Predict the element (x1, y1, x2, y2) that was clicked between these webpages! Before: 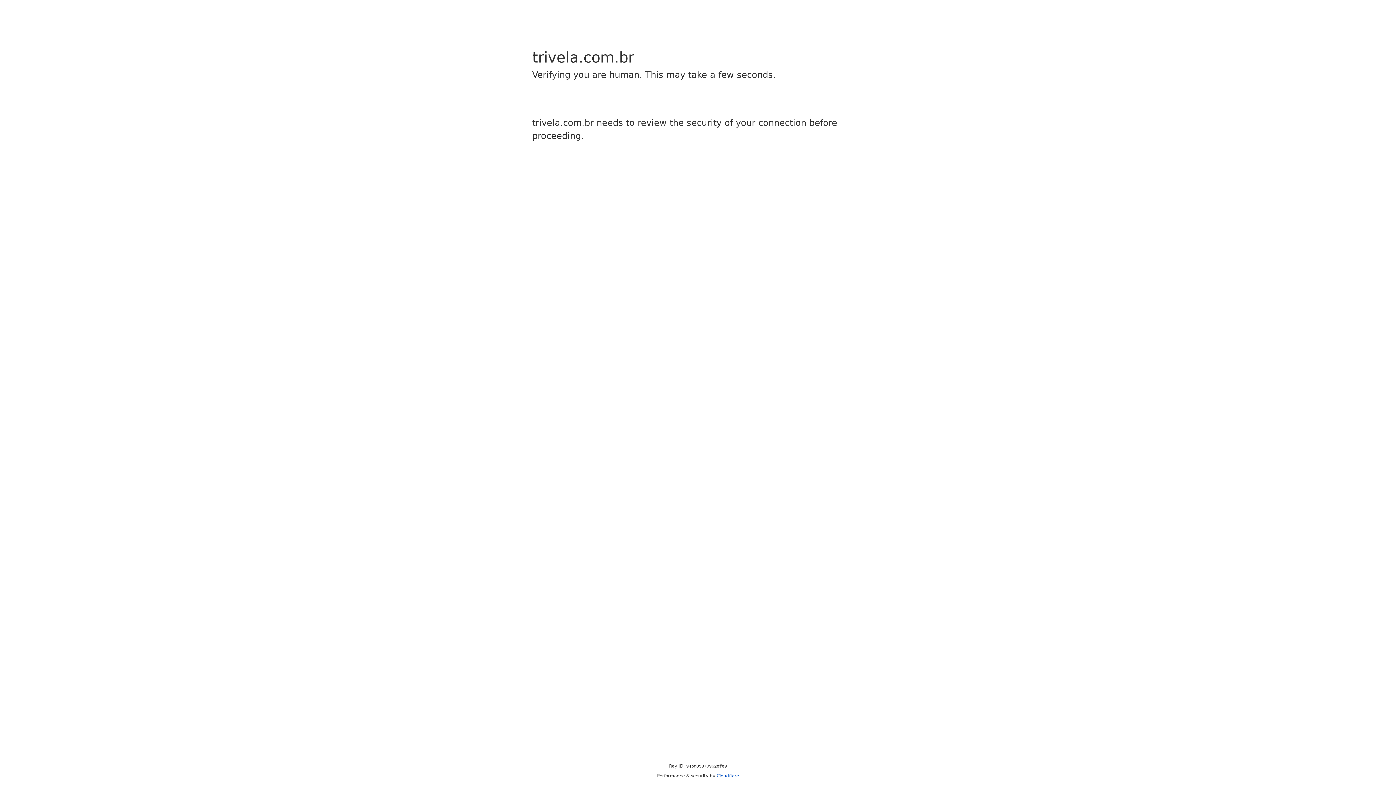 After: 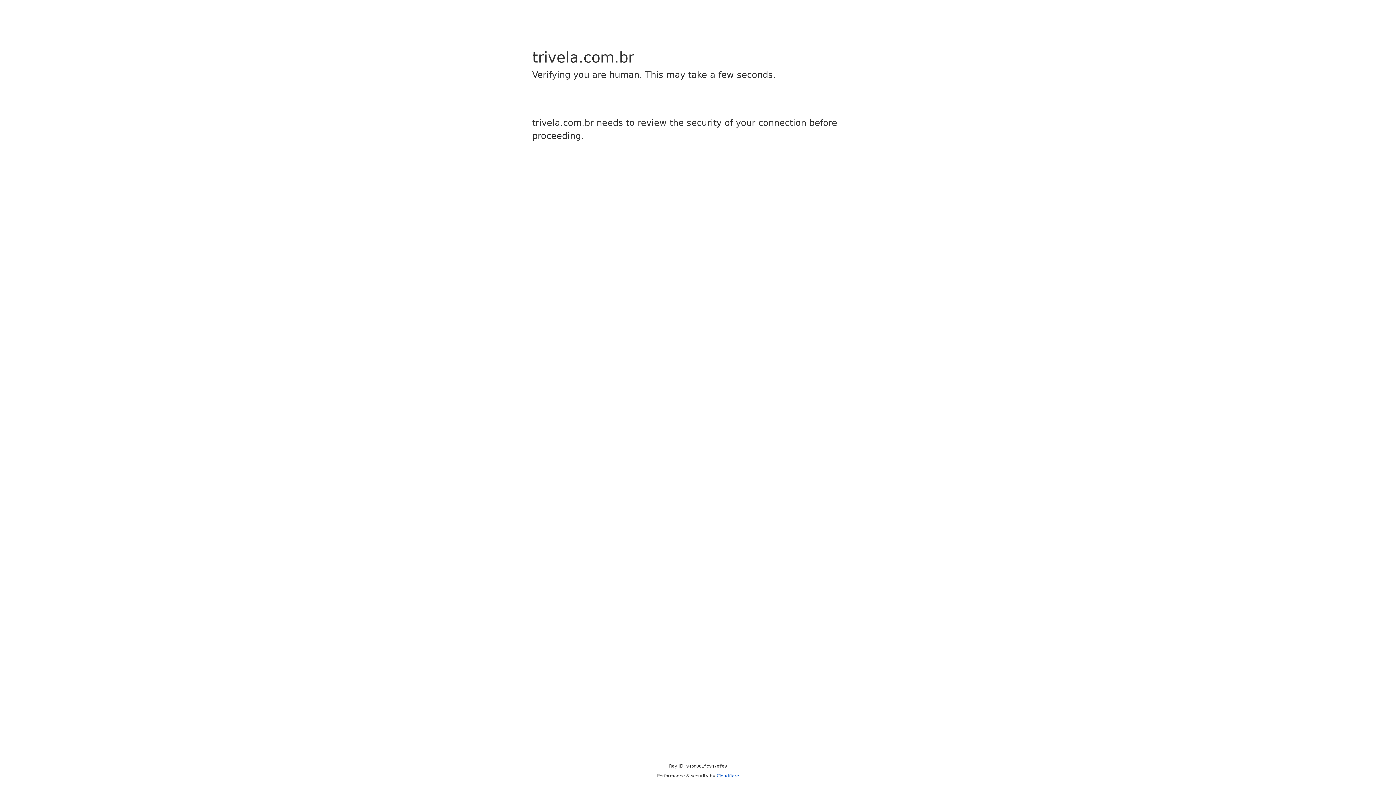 Action: bbox: (716, 773, 739, 778) label: Cloudflare